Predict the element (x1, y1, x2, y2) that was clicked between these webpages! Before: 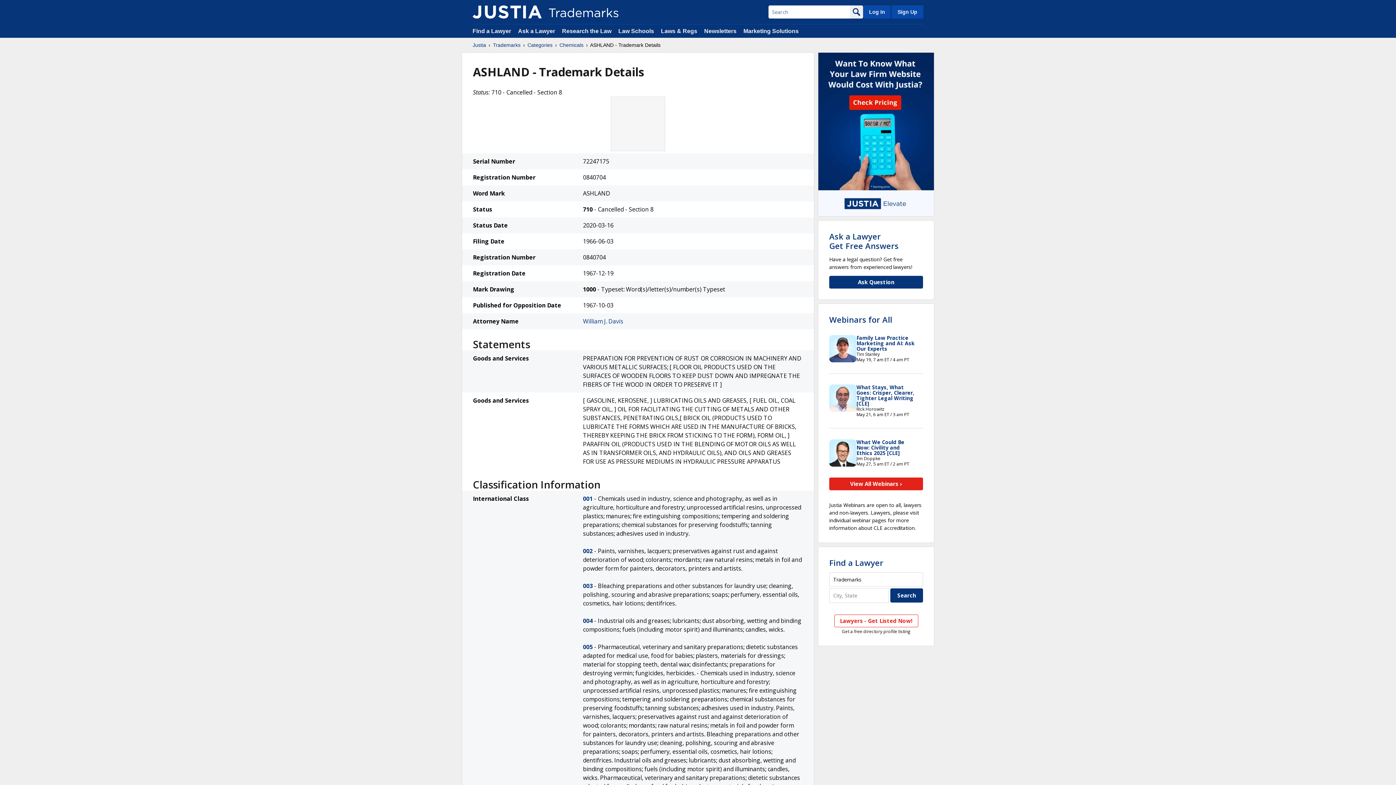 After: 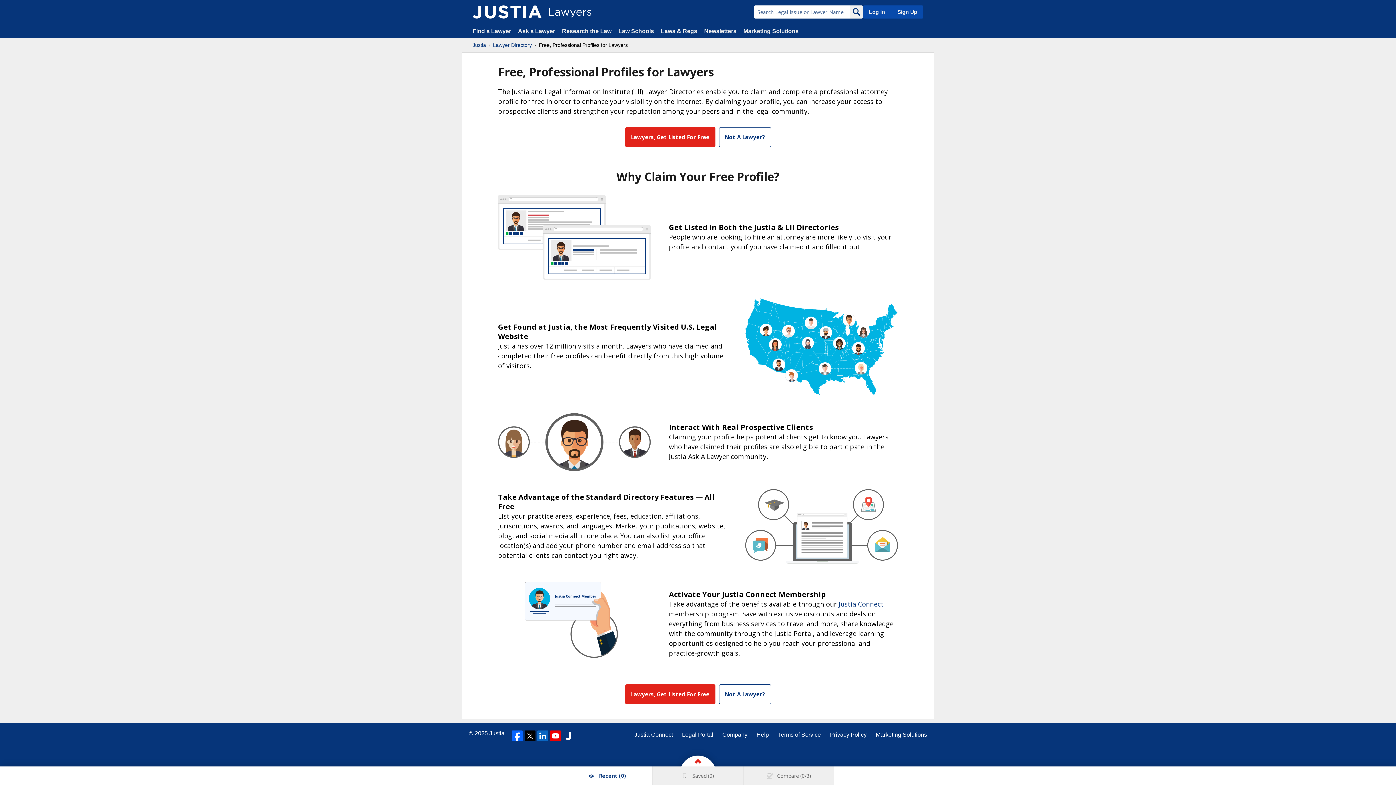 Action: label: Sign Up bbox: (890, 5, 923, 18)